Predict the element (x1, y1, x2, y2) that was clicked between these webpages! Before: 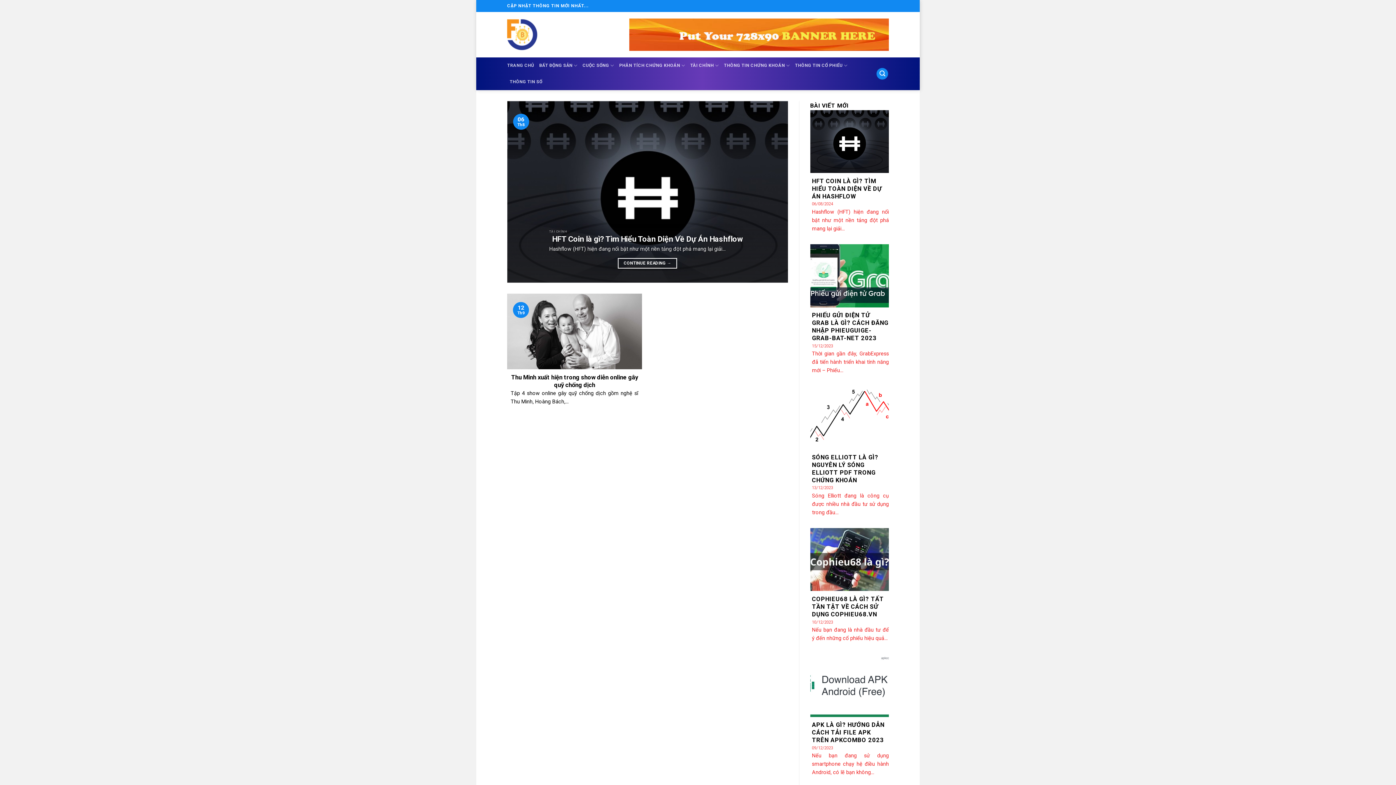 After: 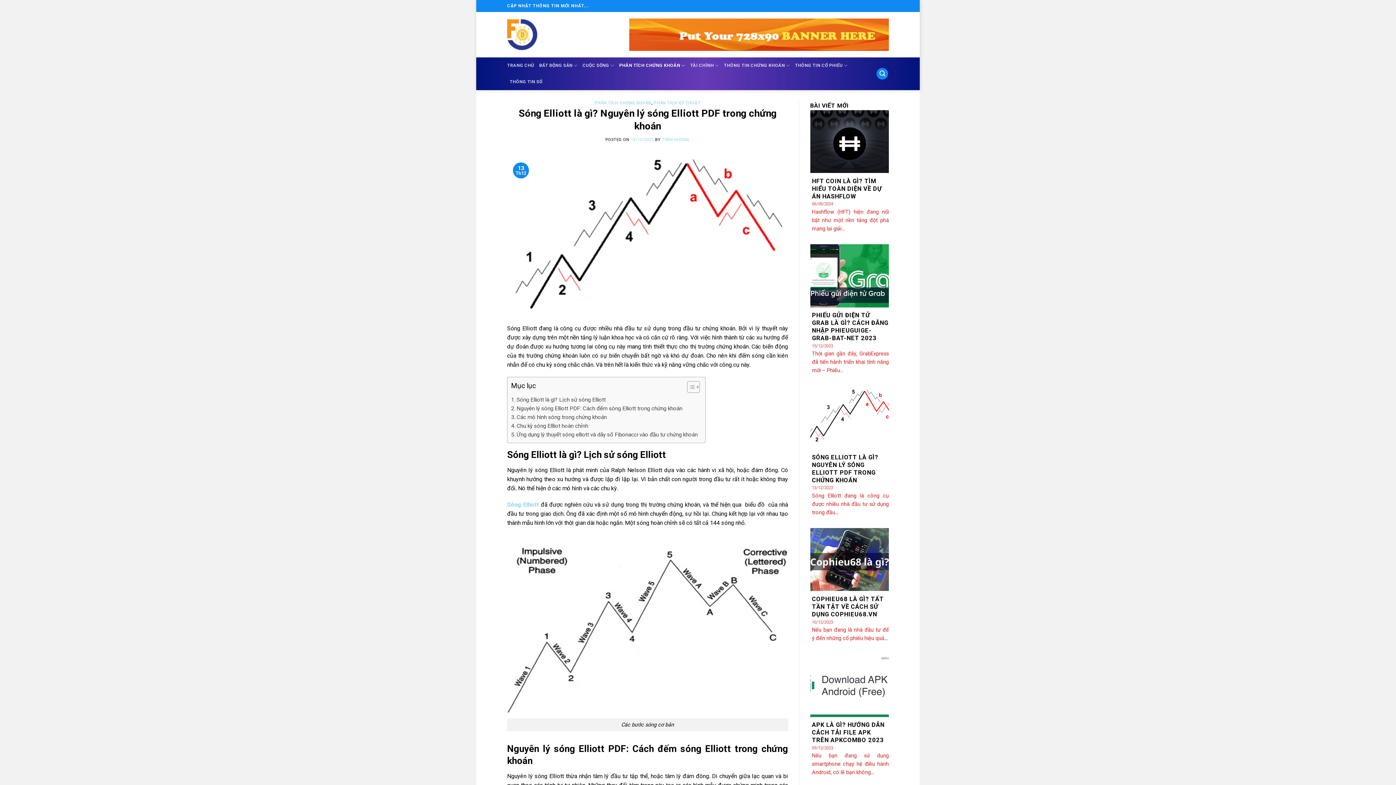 Action: bbox: (810, 386, 889, 516) label: SÓNG ELLIOTT LÀ GÌ? NGUYÊN LÝ SÓNG ELLIOTT PDF TRONG CHỨNG KHOÁN
13/12/2023

Sóng Elliott đang là công cụ được nhiều nhà đầu tư sử dụng trong đầu...